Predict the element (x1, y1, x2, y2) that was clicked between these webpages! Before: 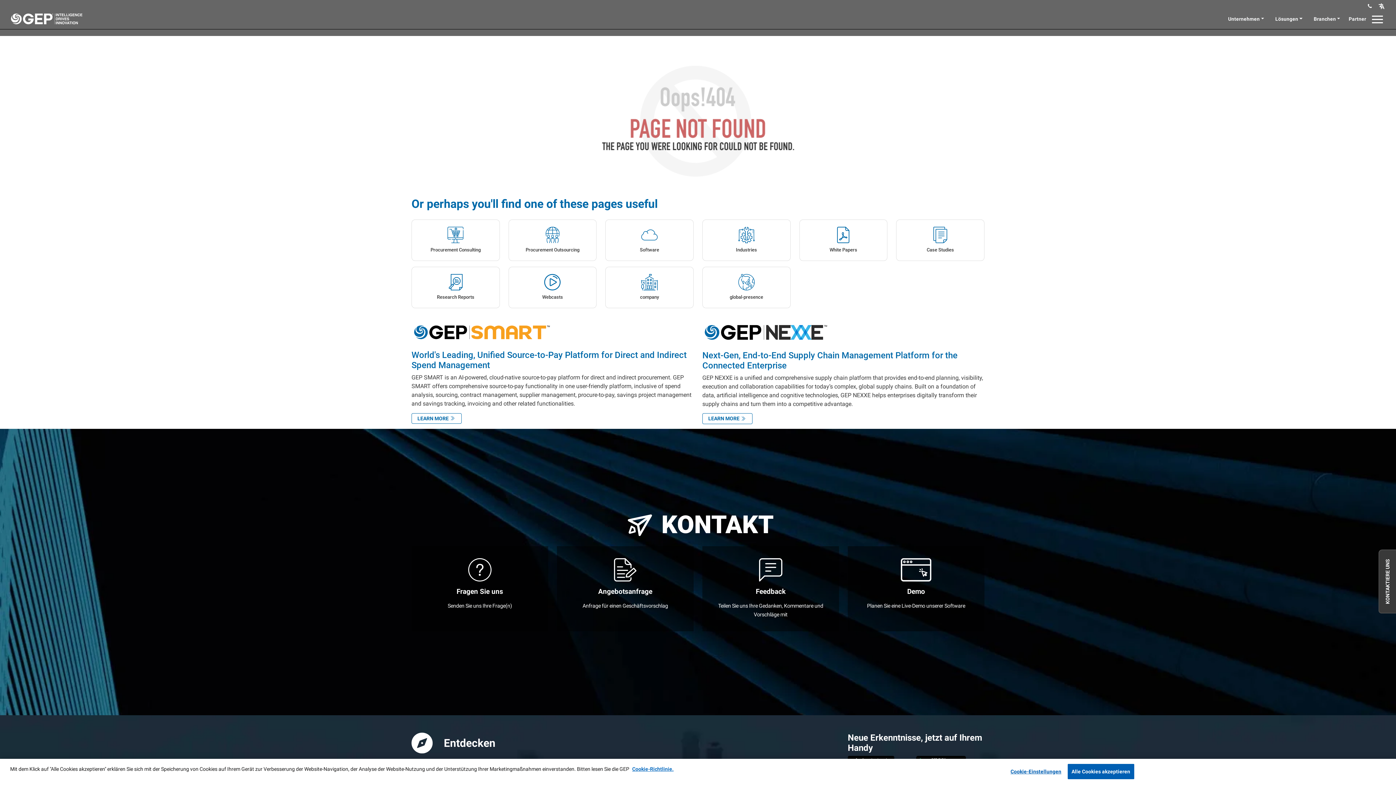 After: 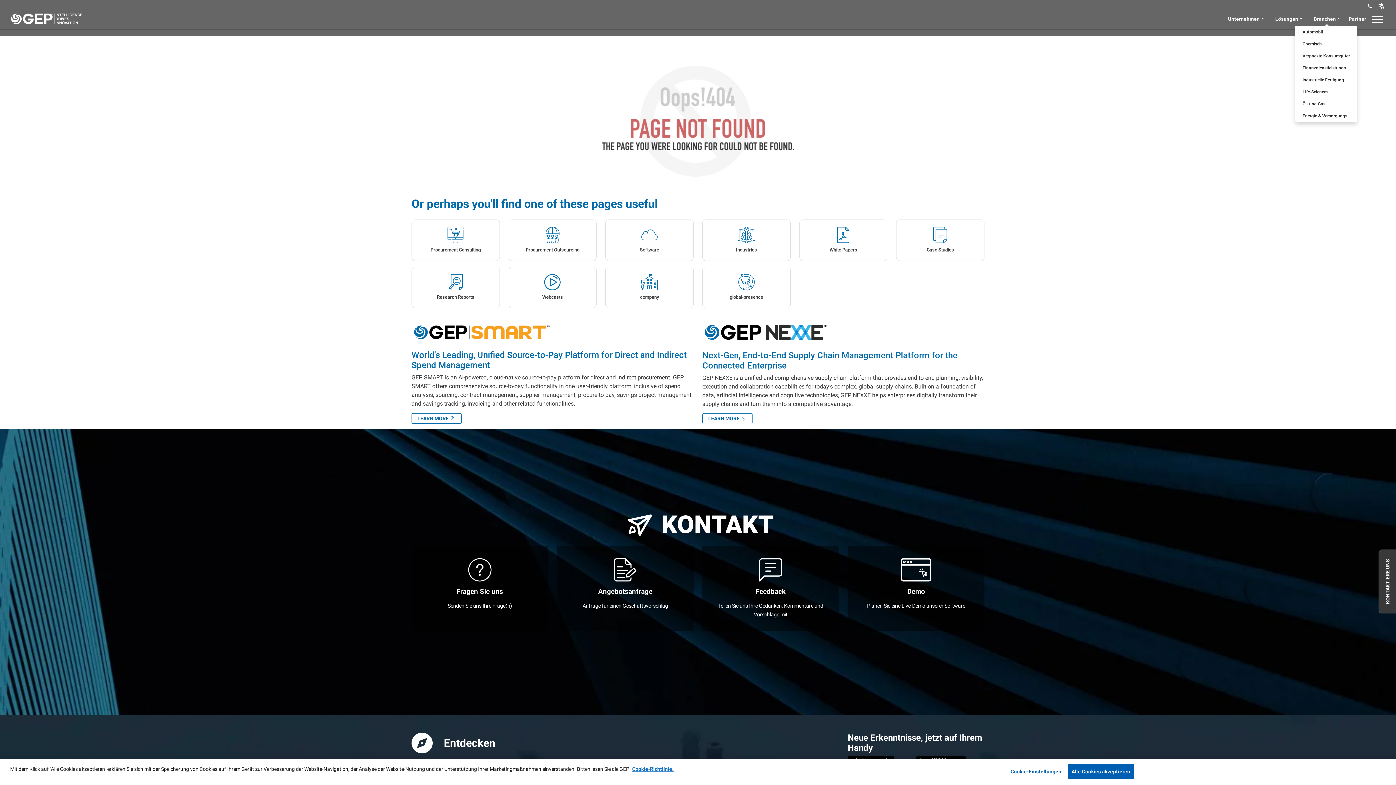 Action: label: Branchen bbox: (1312, 13, 1342, 24)